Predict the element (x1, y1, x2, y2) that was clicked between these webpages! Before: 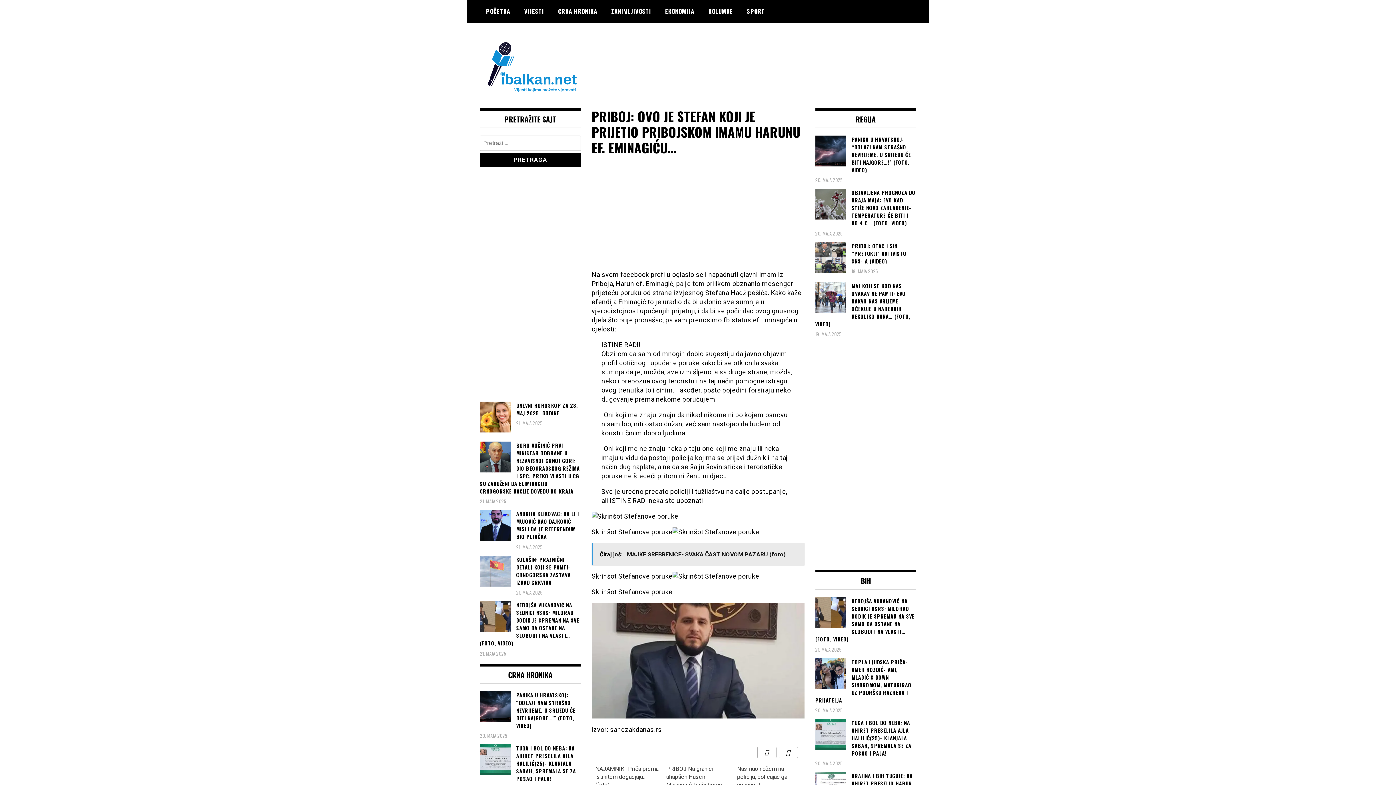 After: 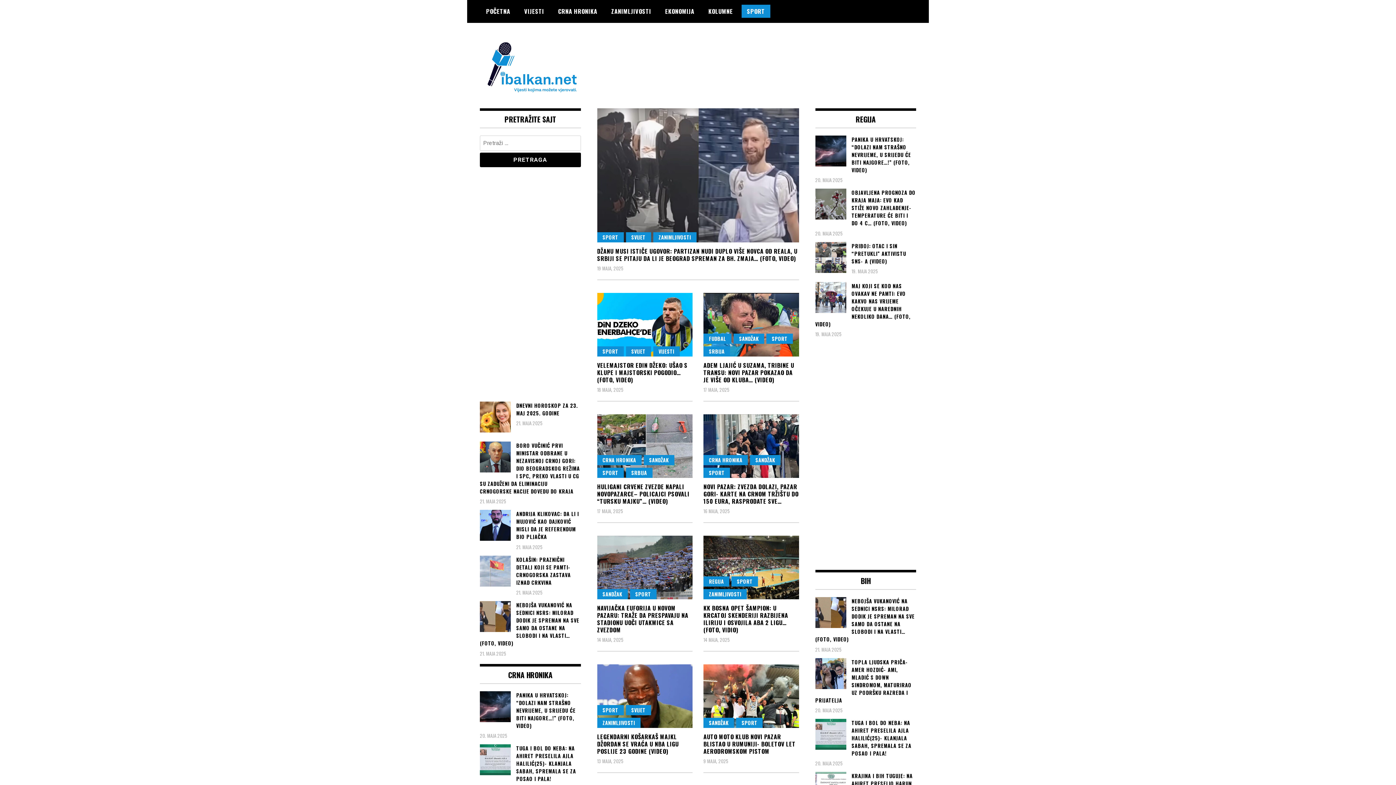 Action: bbox: (741, 4, 770, 17) label: SPORT